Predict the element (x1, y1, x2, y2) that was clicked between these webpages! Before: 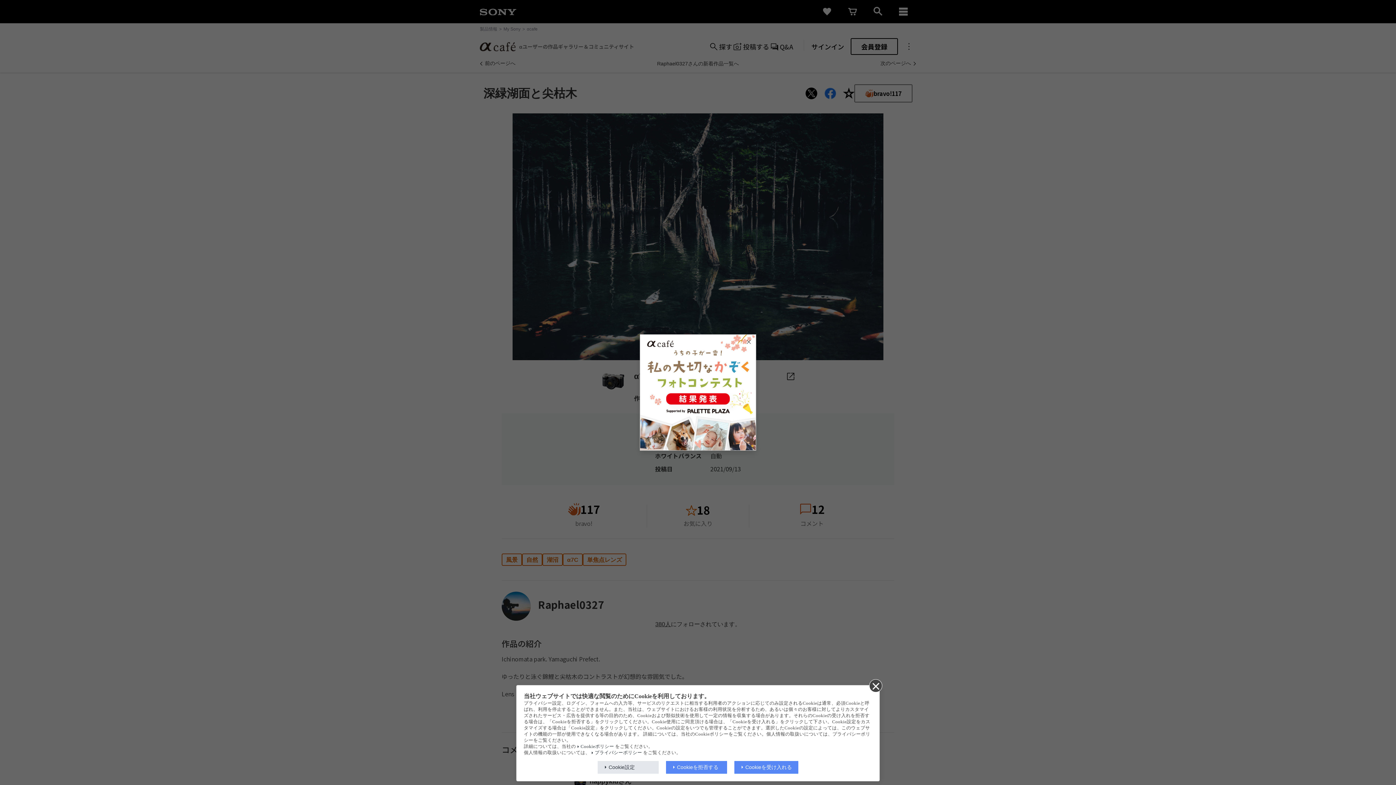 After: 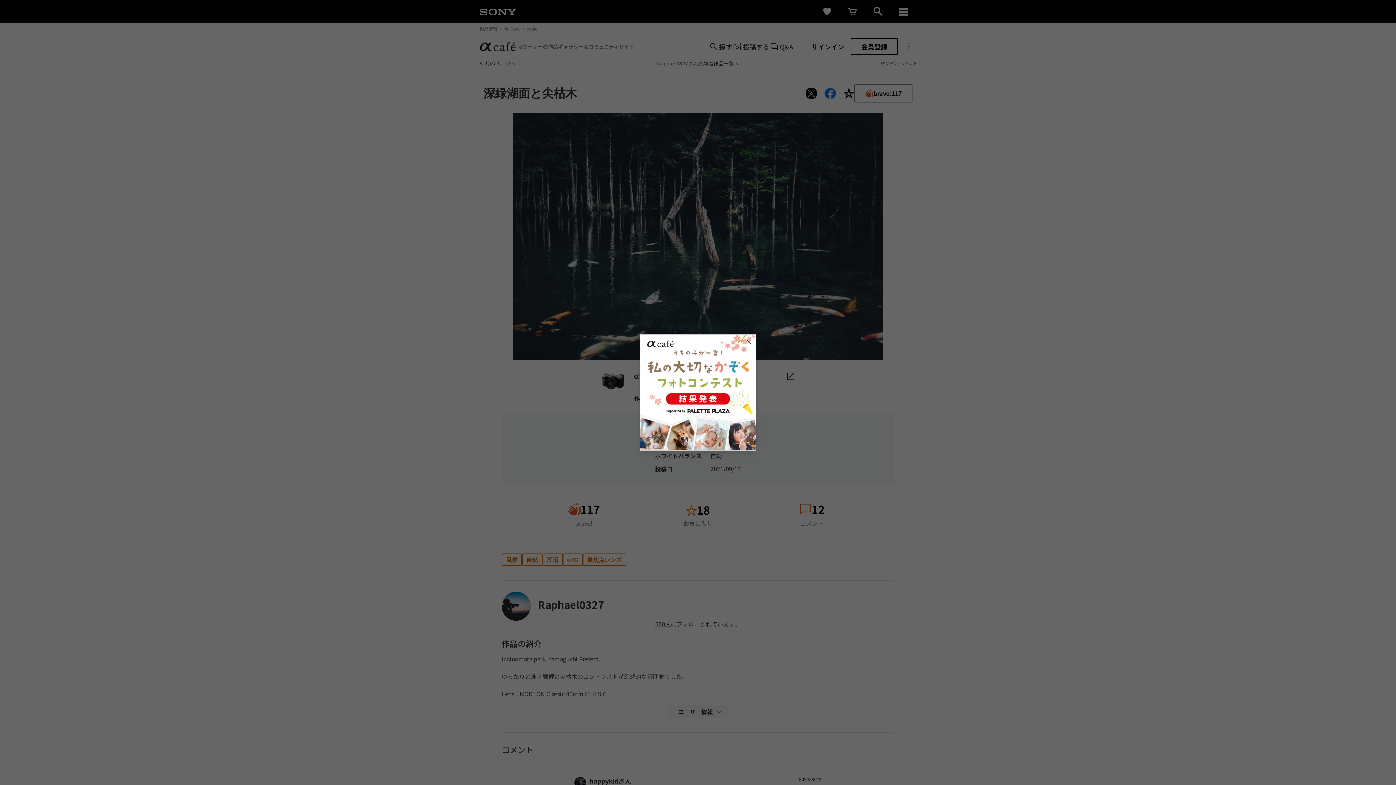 Action: bbox: (666, 761, 727, 774) label: Cookieを拒否する